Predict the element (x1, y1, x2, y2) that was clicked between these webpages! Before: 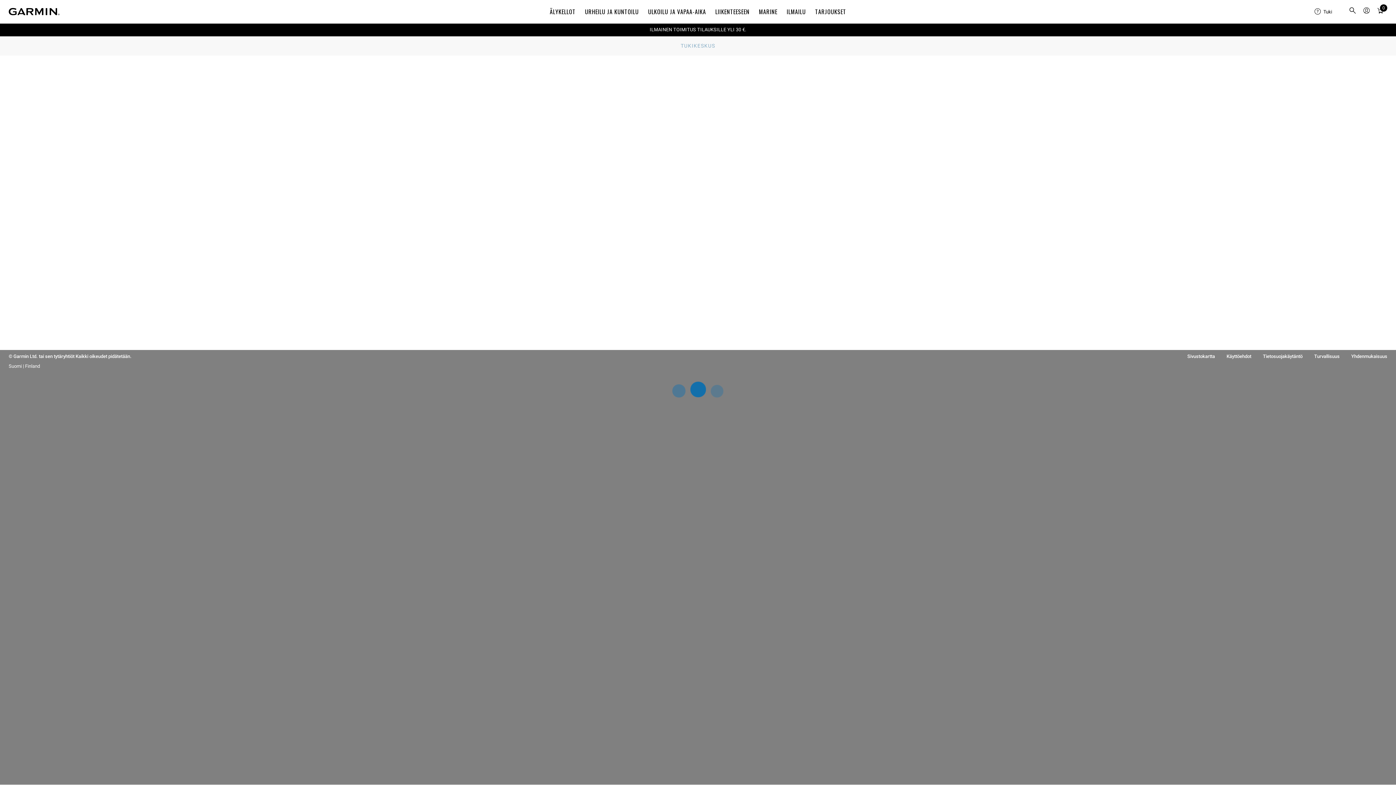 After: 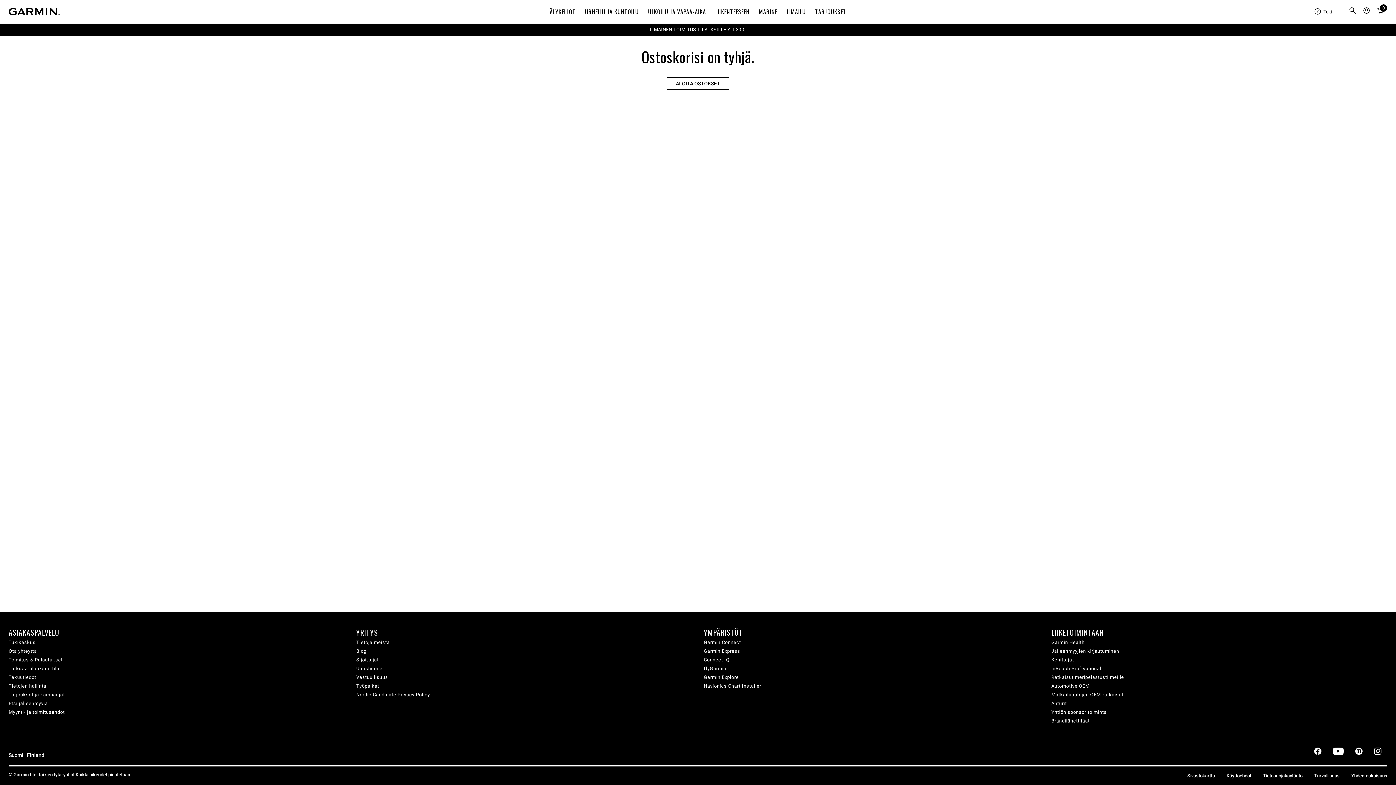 Action: label: Ostoskori bbox: (1375, 4, 1386, 18)